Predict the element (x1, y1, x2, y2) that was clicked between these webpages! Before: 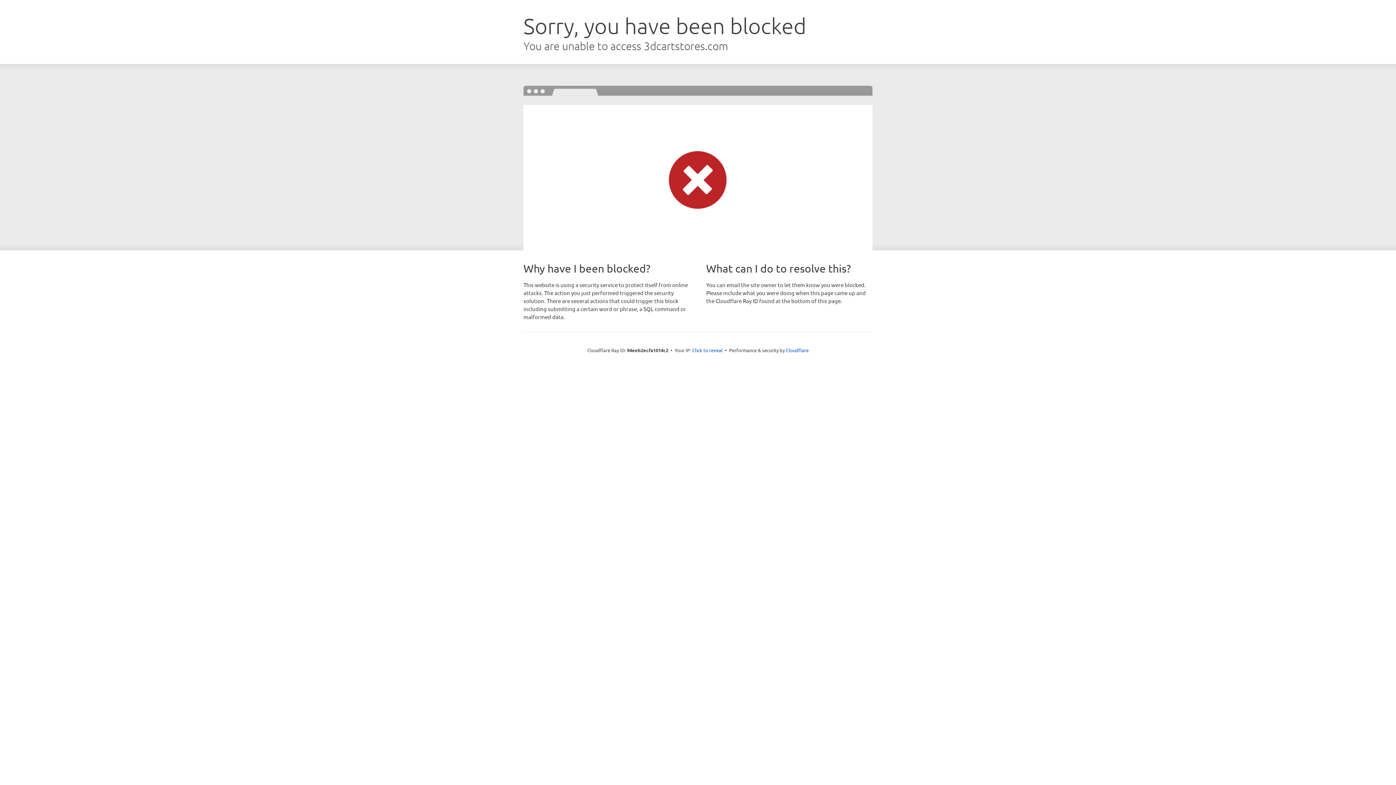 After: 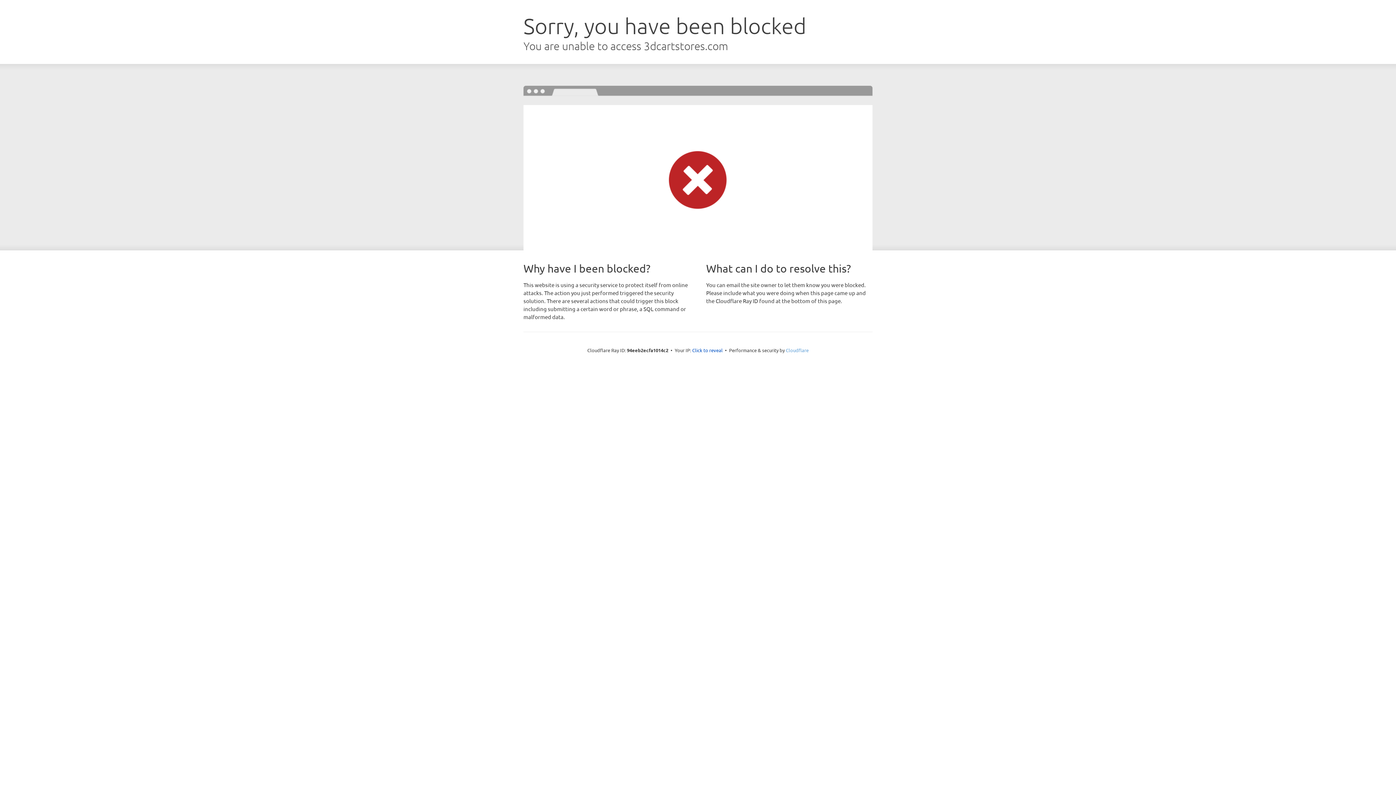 Action: bbox: (786, 347, 808, 353) label: Cloudflare